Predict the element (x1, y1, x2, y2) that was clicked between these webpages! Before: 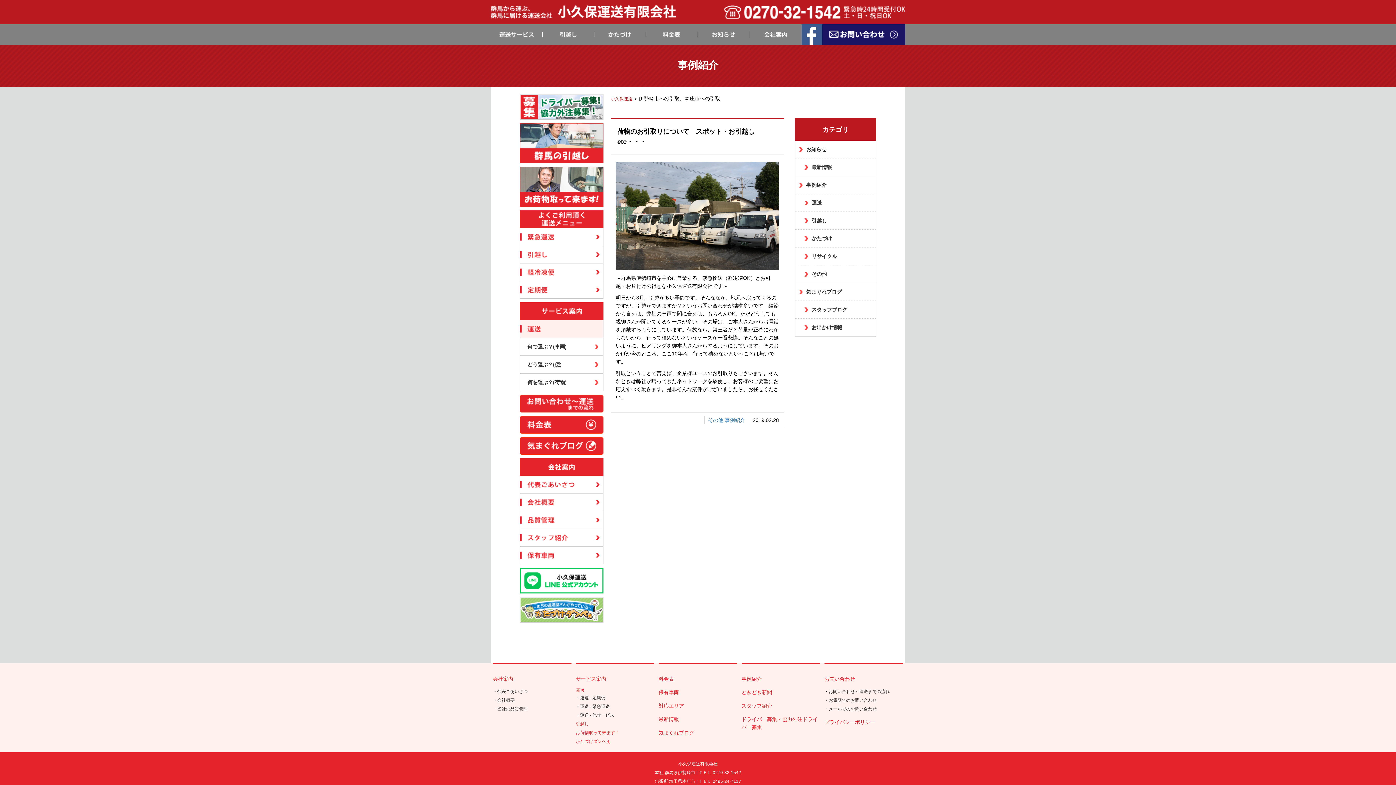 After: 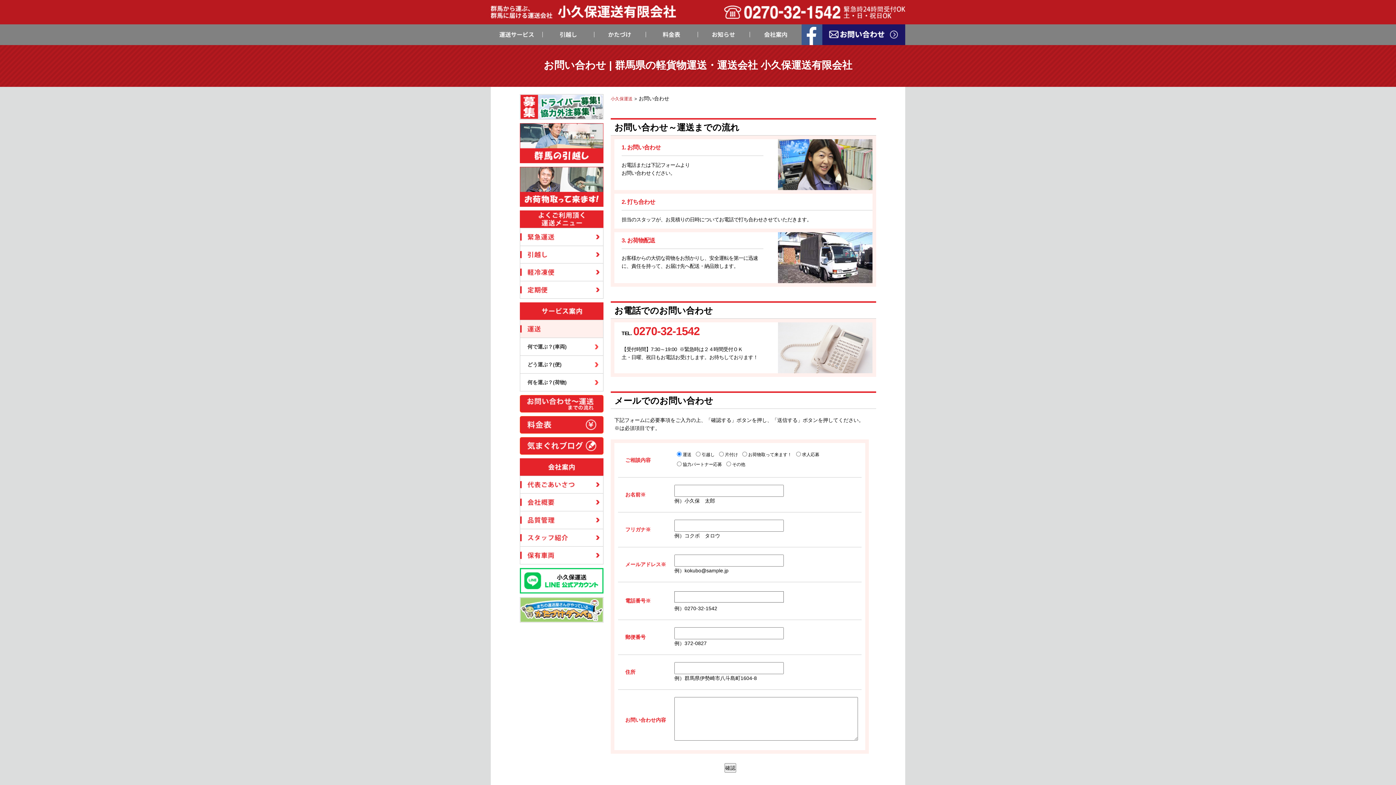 Action: bbox: (824, 676, 855, 682) label: お問い合わせ